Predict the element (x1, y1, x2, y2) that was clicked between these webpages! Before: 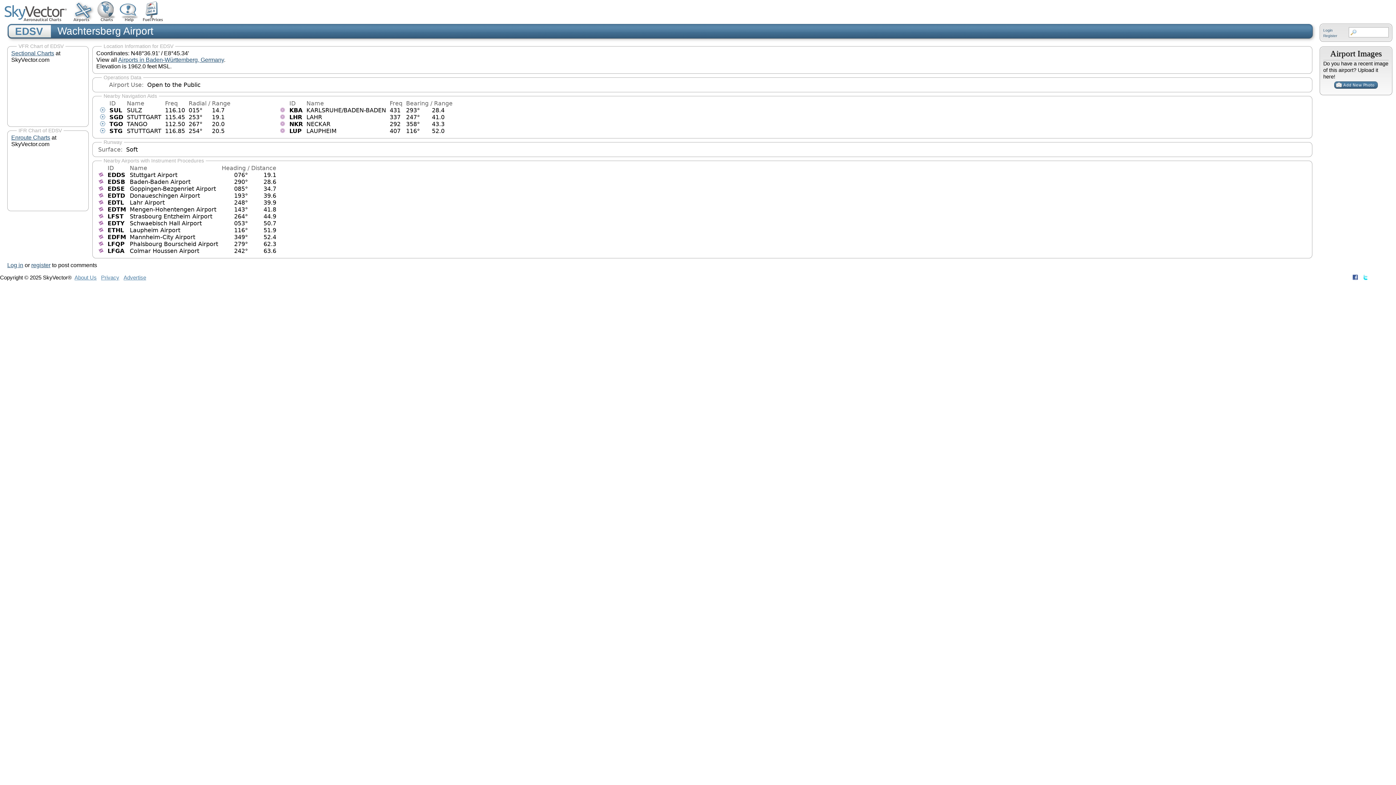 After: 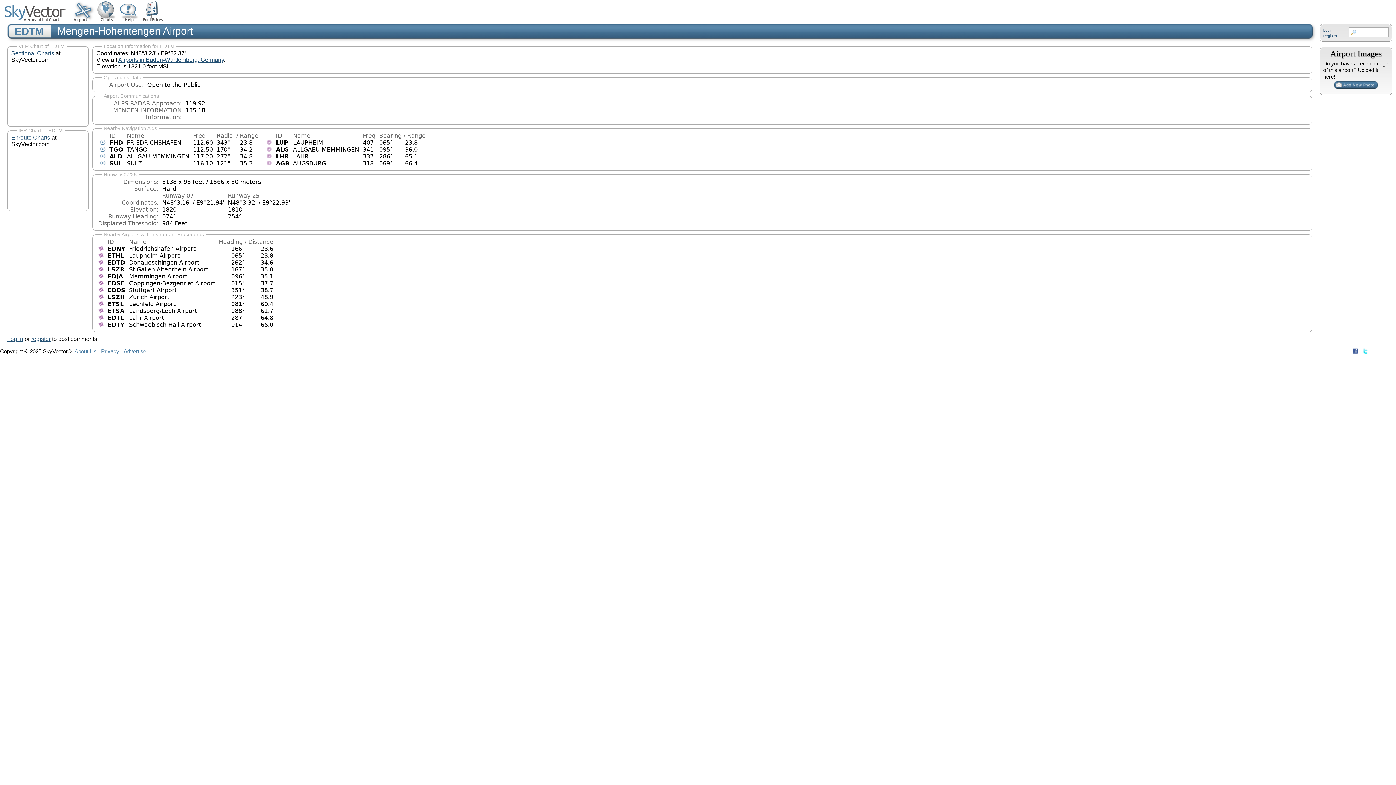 Action: bbox: (107, 206, 126, 213) label: EDTM